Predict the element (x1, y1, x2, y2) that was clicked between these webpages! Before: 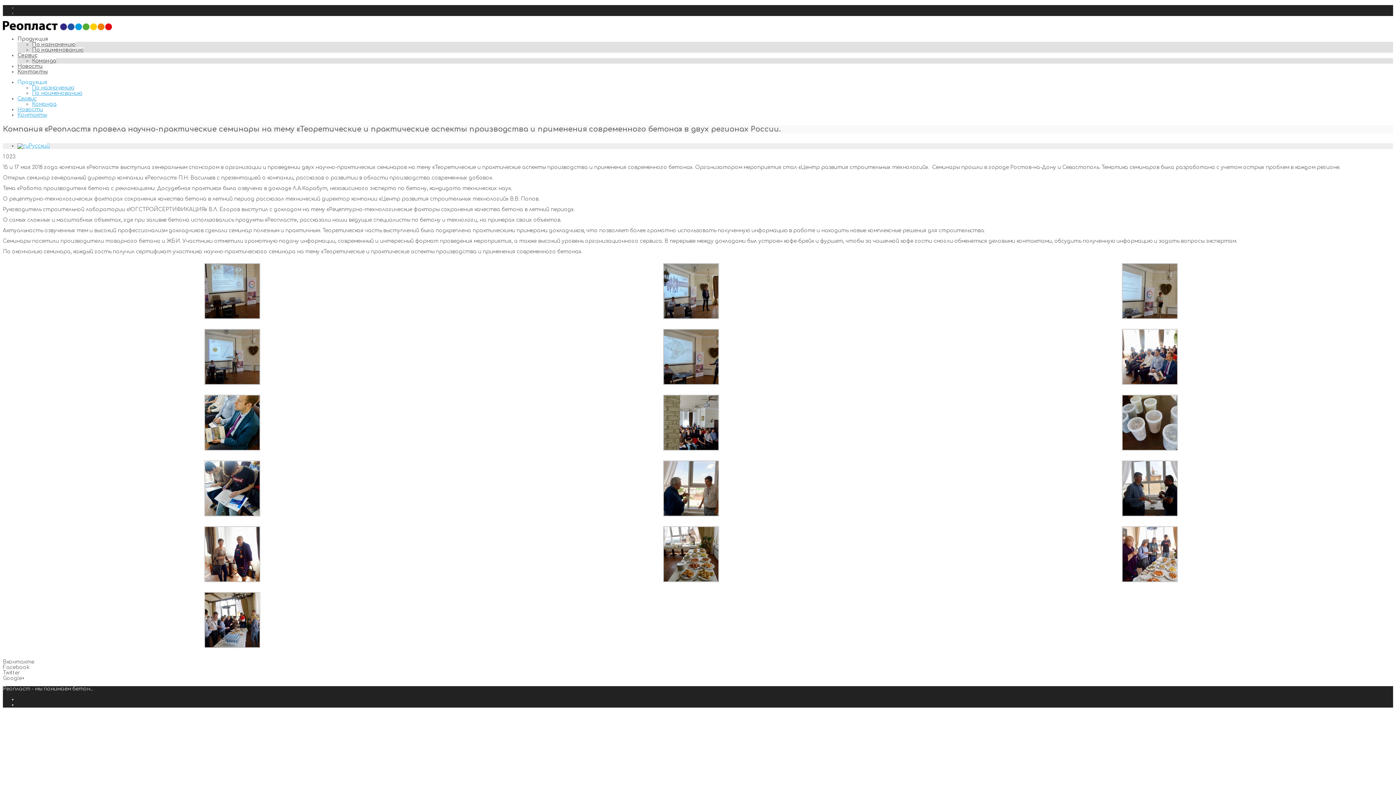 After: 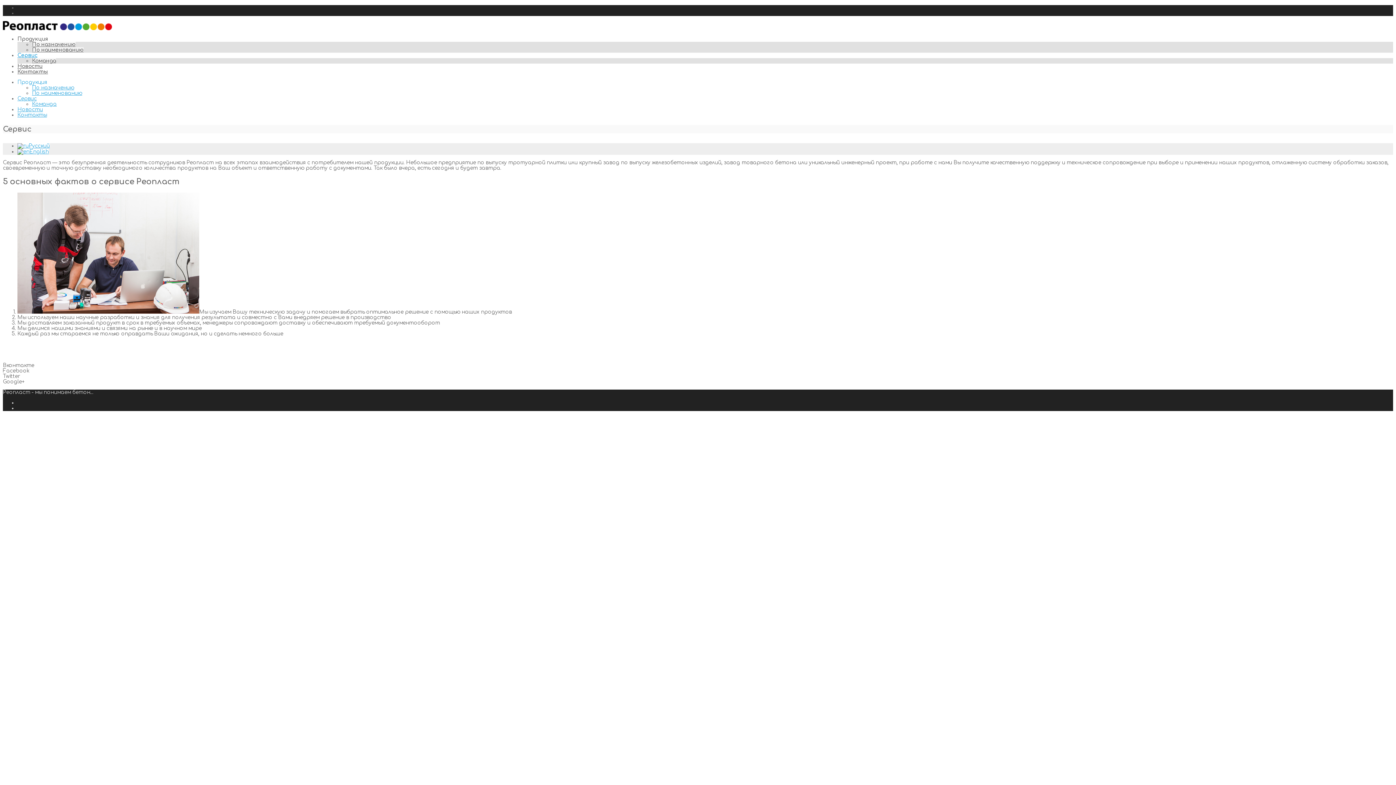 Action: bbox: (17, 96, 36, 101) label: Сервис